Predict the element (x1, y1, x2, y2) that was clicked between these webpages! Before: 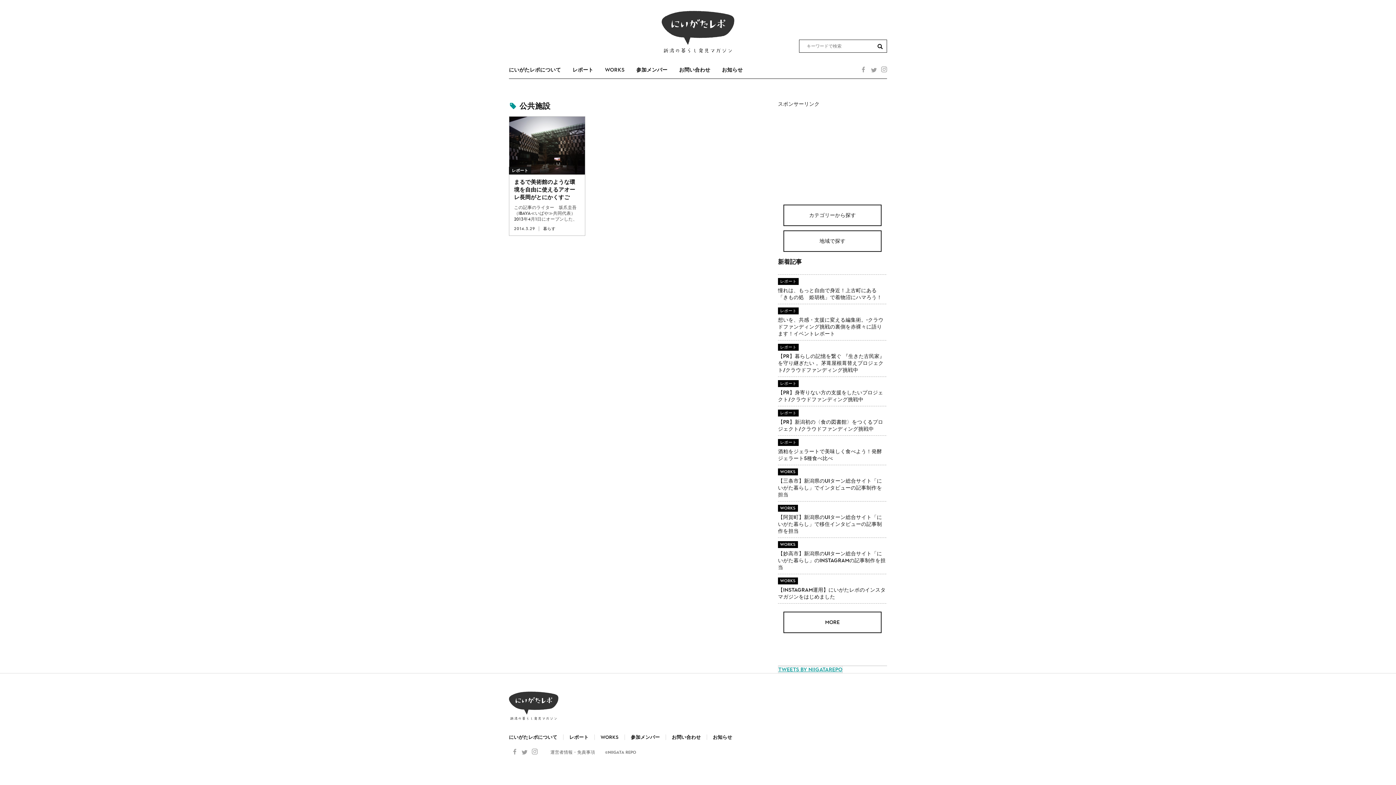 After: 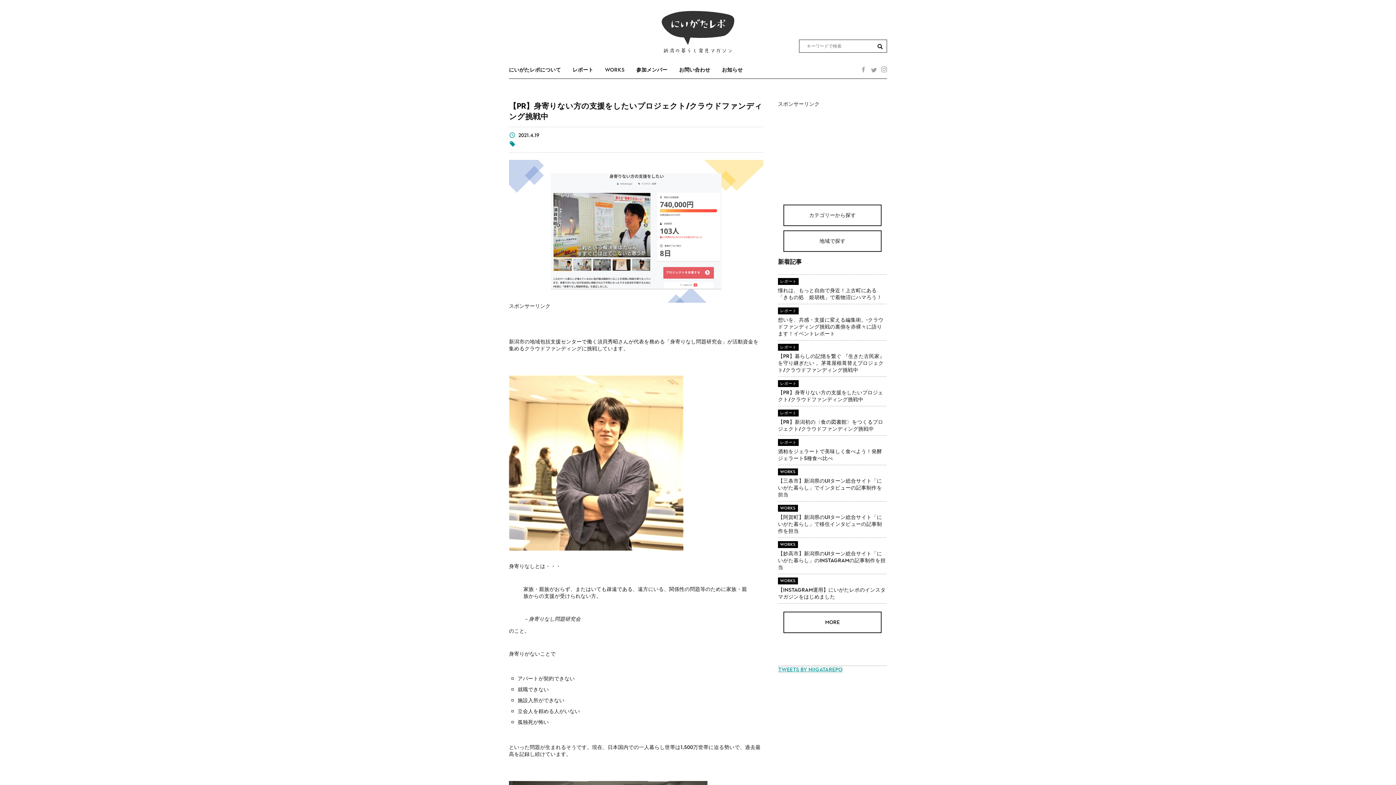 Action: label: 【PR】身寄りない方の支援をしたいプロジェクト/クラウドファンディング挑戦中 bbox: (778, 389, 883, 403)